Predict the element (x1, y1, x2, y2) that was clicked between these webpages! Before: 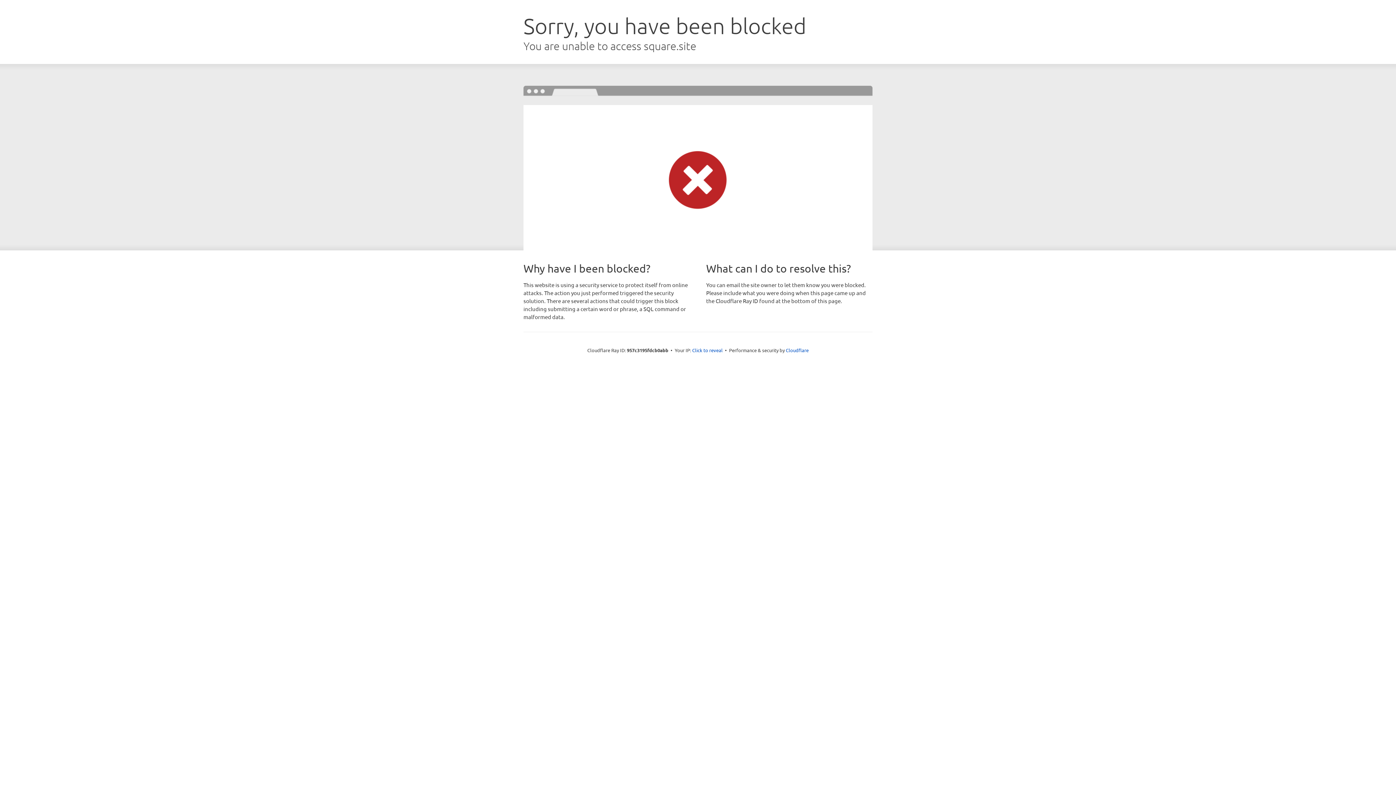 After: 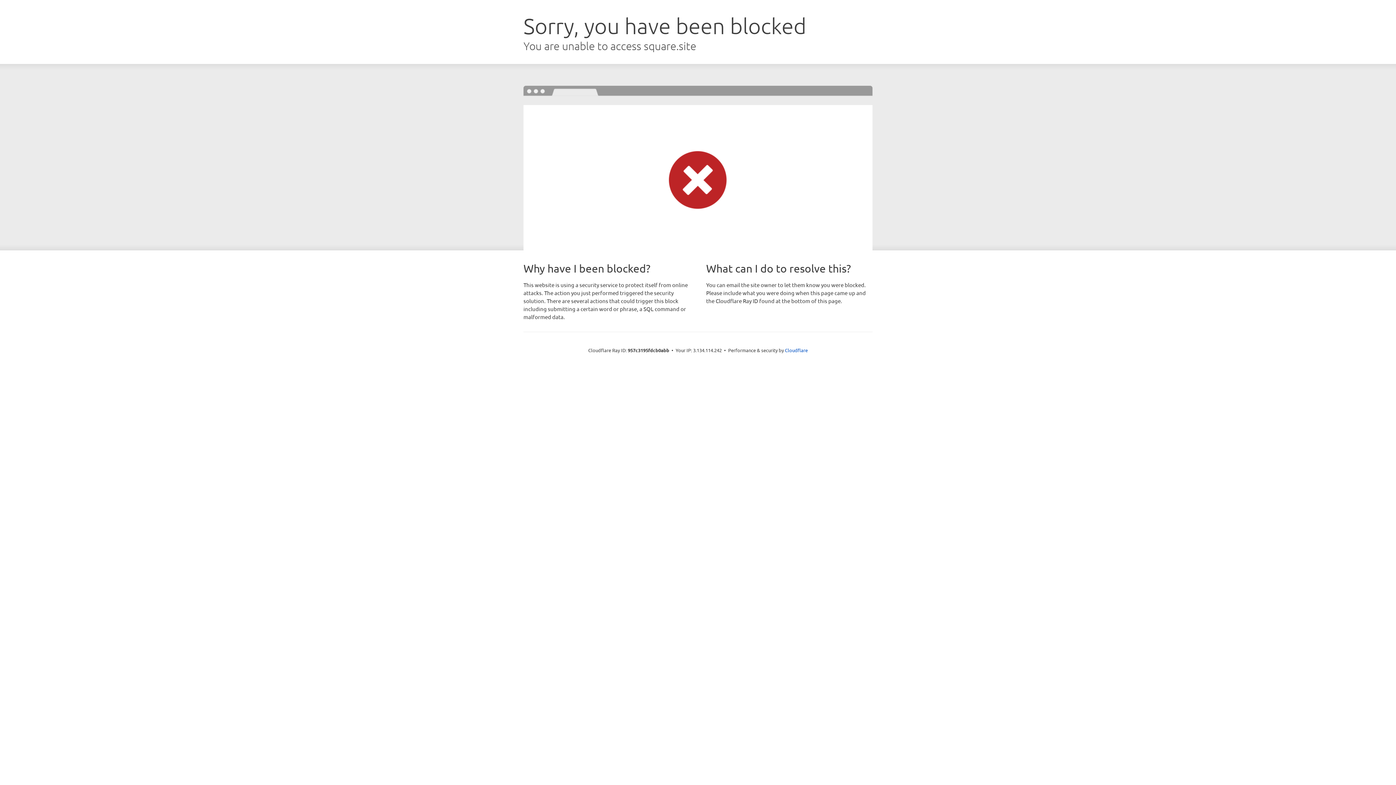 Action: bbox: (692, 346, 722, 353) label: Click to reveal